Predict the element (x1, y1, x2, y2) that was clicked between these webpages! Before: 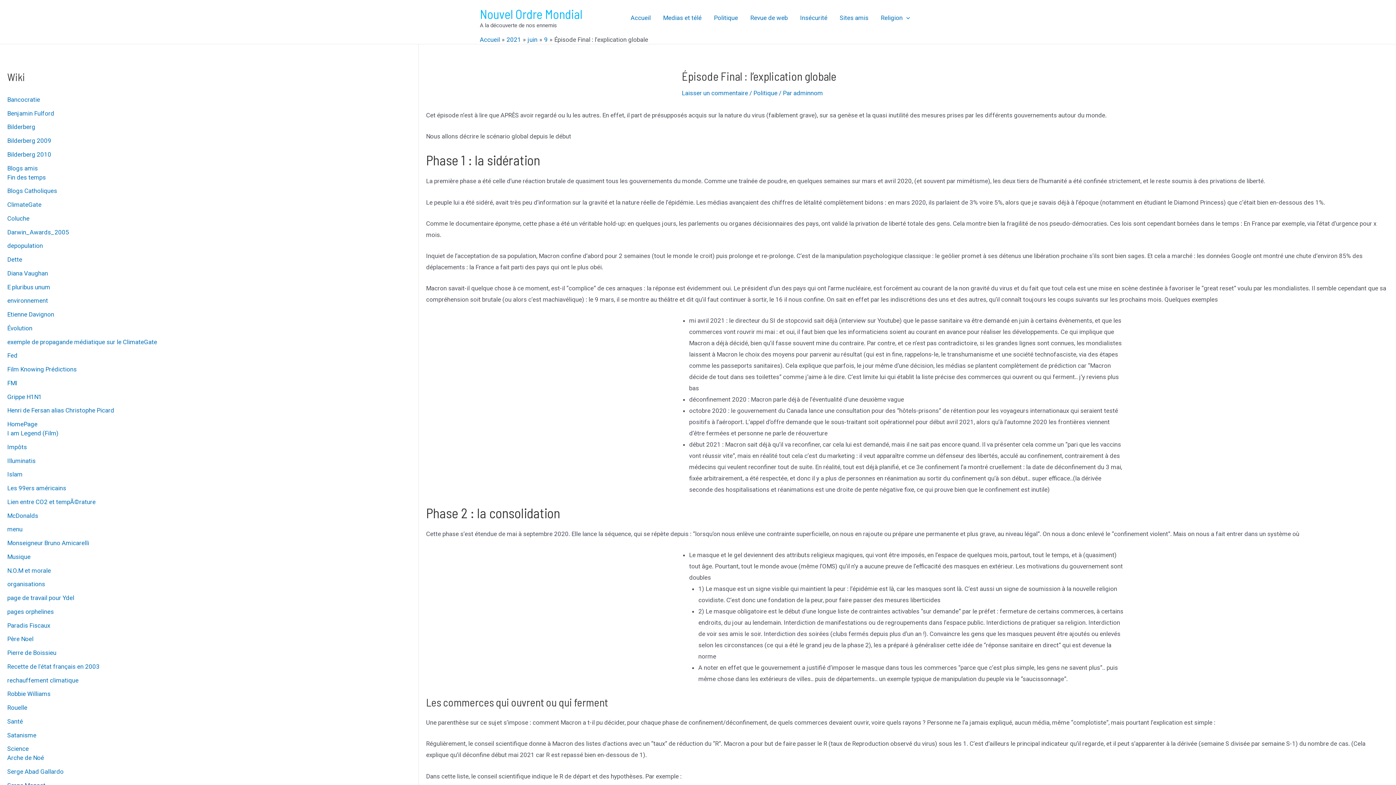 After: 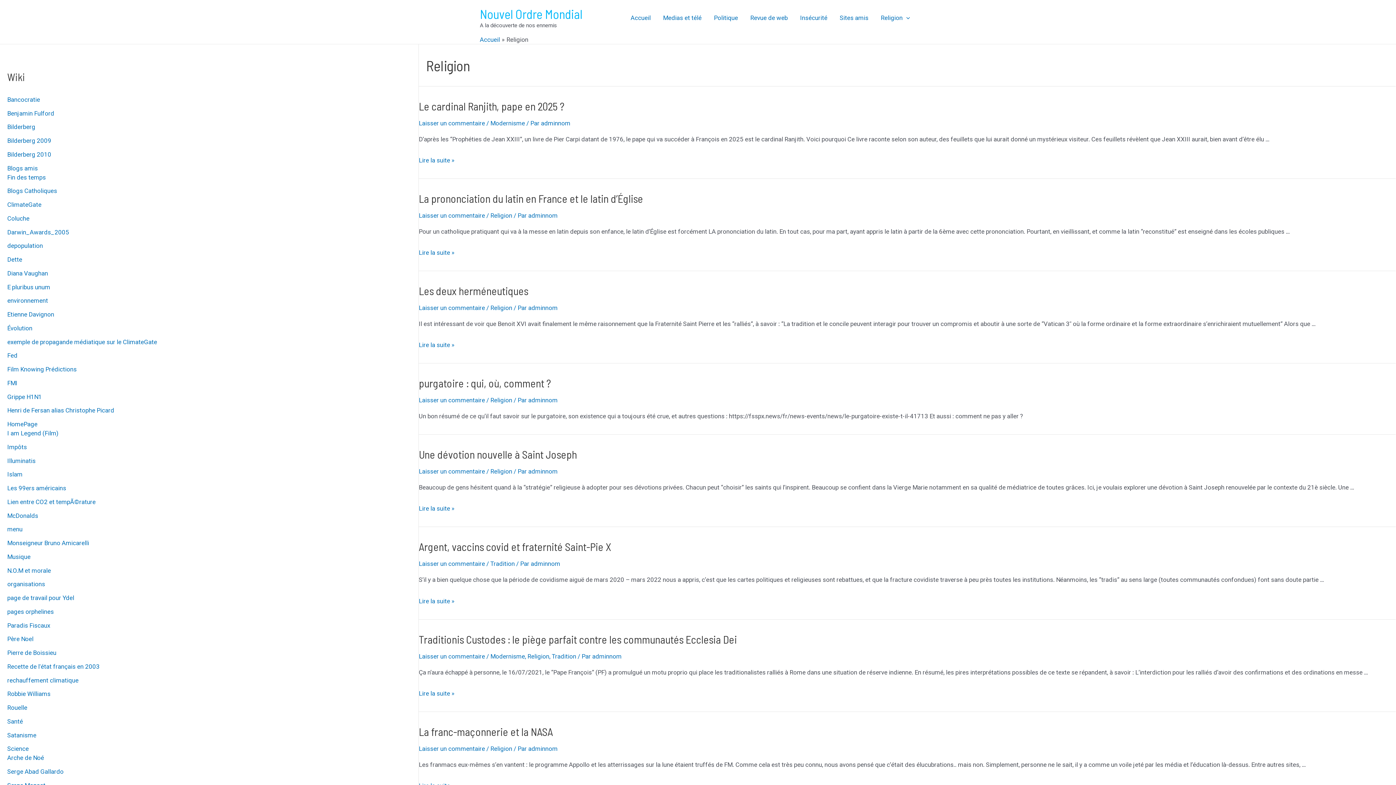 Action: bbox: (874, 3, 916, 32) label: Religion